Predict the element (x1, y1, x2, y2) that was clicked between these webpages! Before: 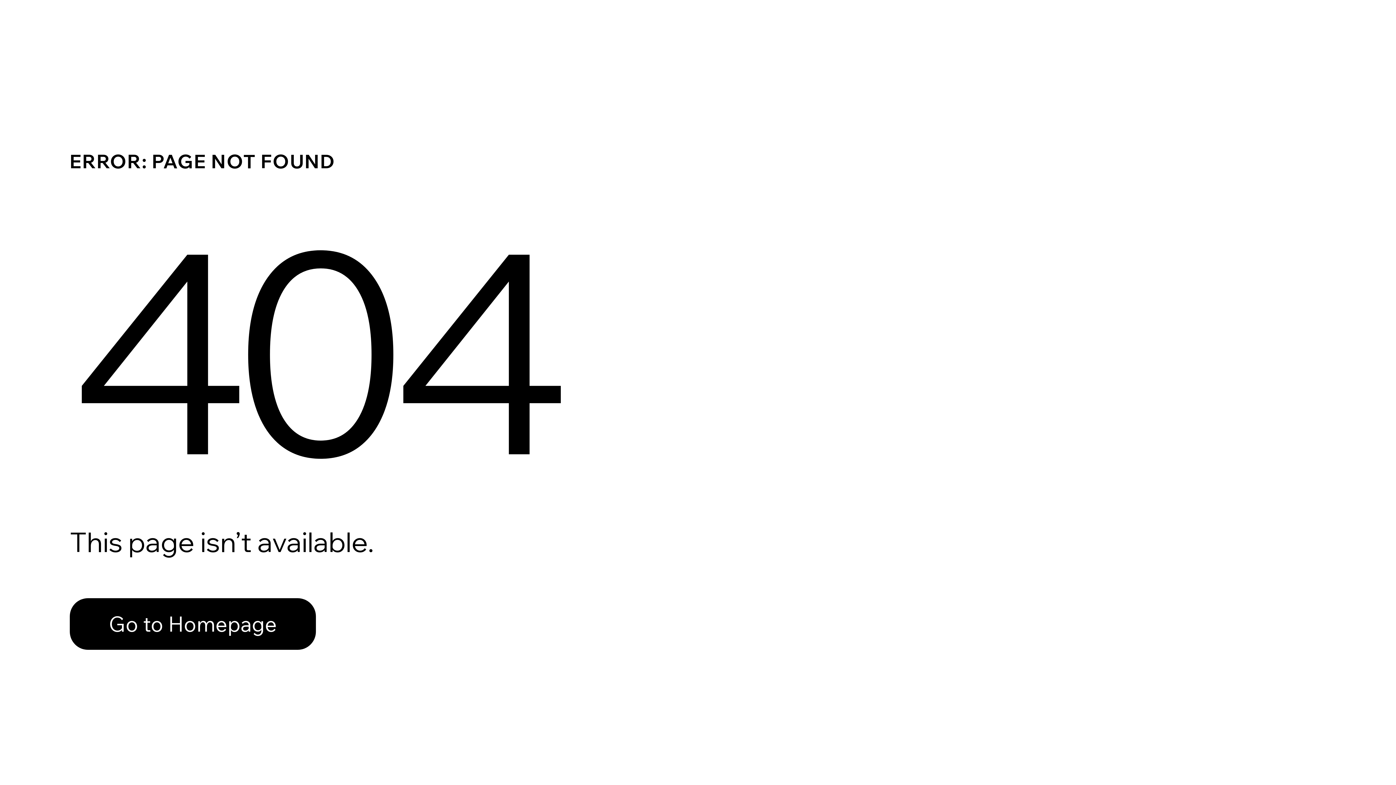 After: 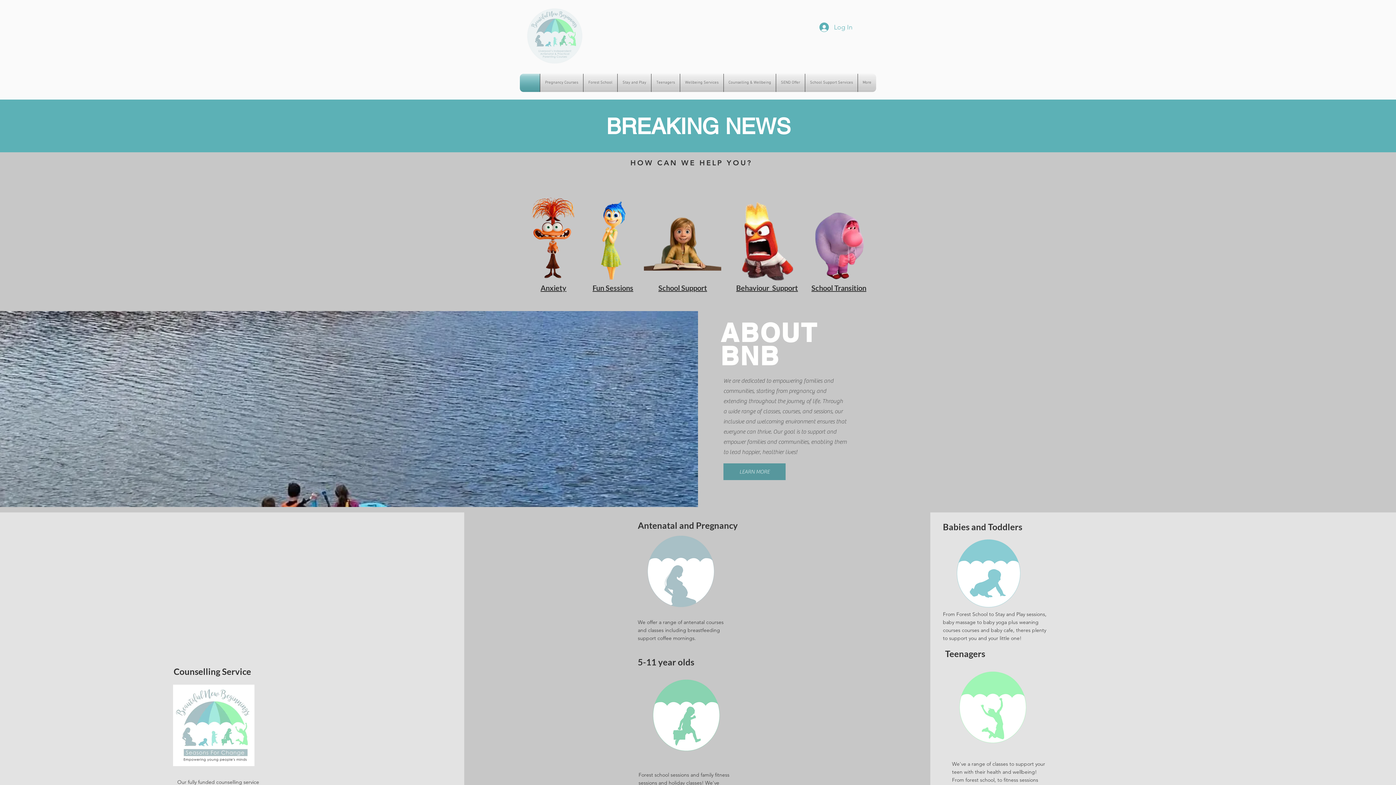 Action: bbox: (69, 598, 316, 650) label: Go to Homepage